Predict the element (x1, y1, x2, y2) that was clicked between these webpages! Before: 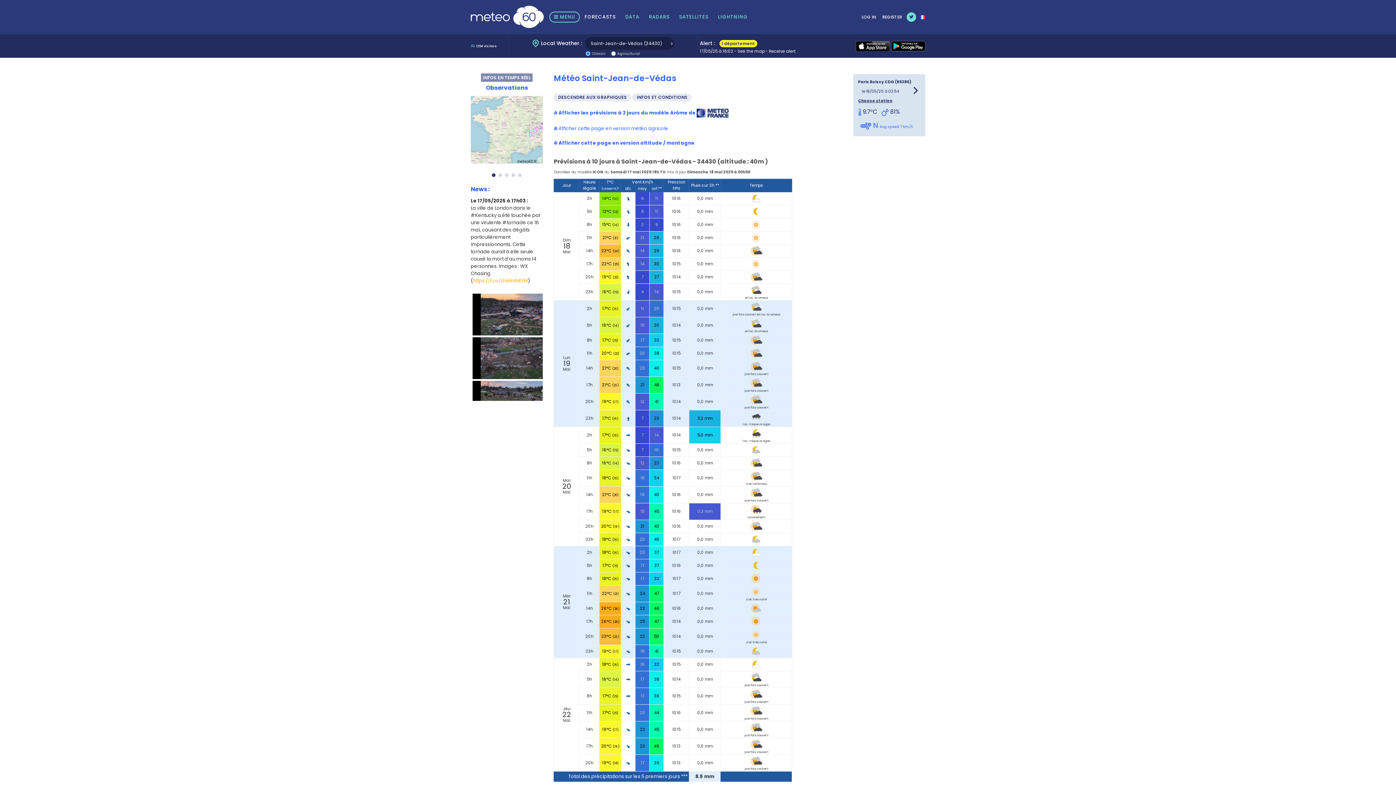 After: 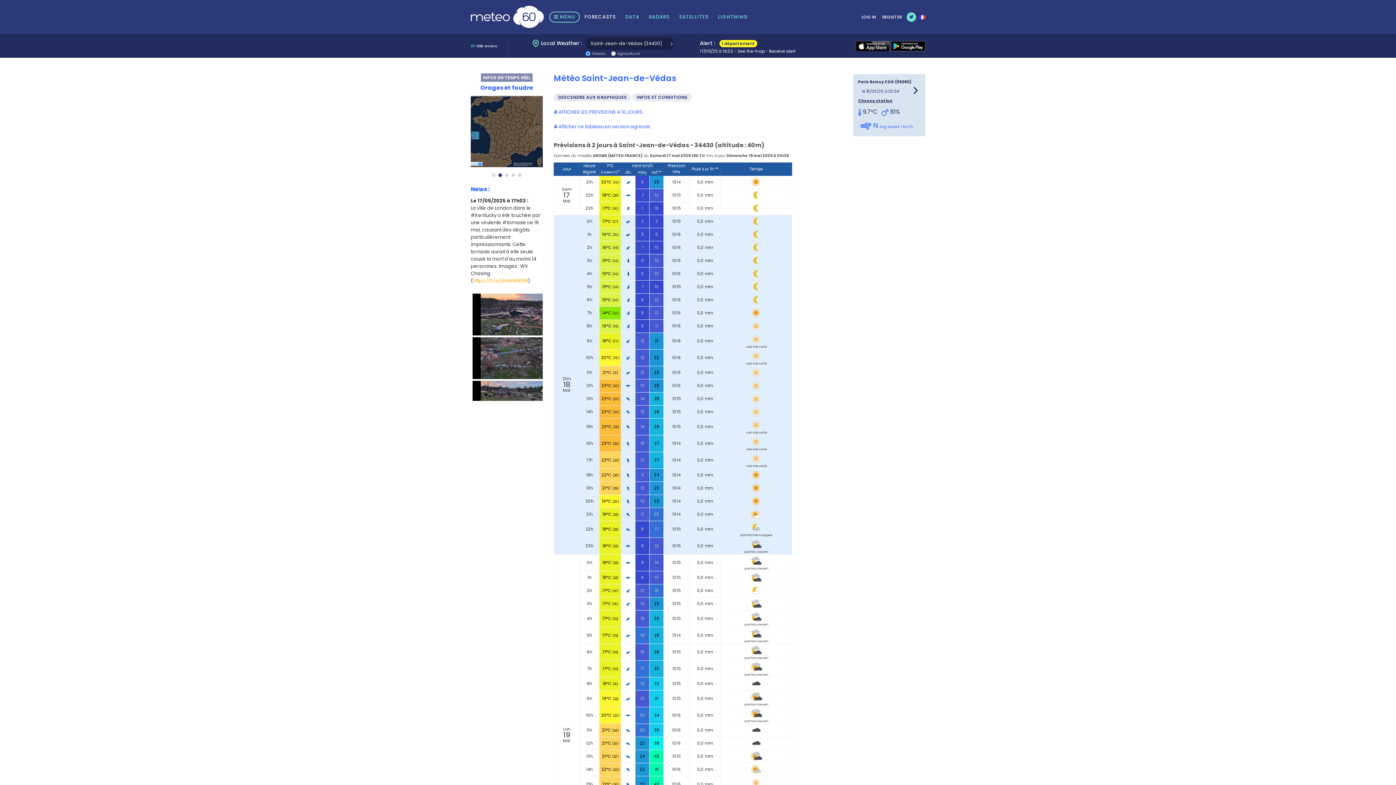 Action: label:  Afficher les prévisions à 2 jours du modèle Arôme de  bbox: (553, 108, 792, 117)